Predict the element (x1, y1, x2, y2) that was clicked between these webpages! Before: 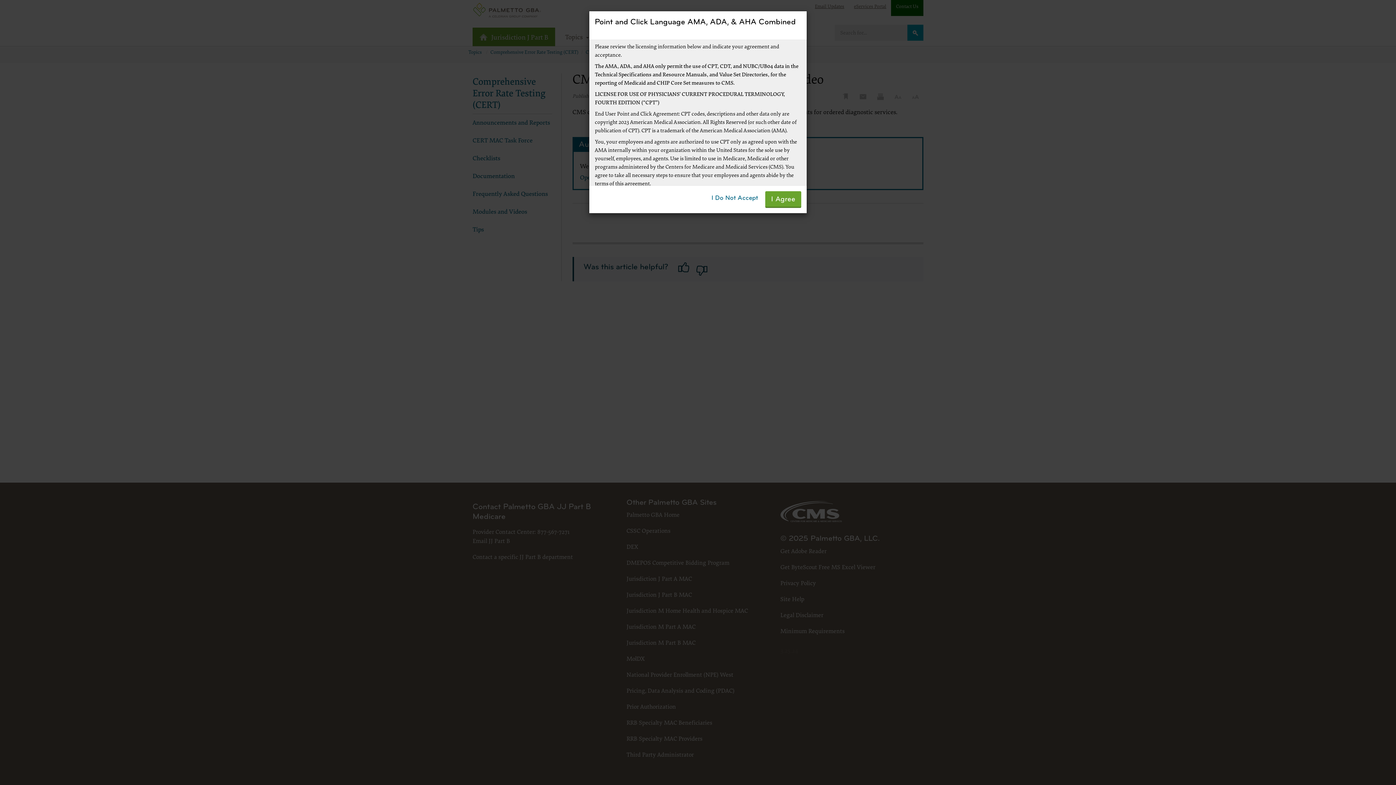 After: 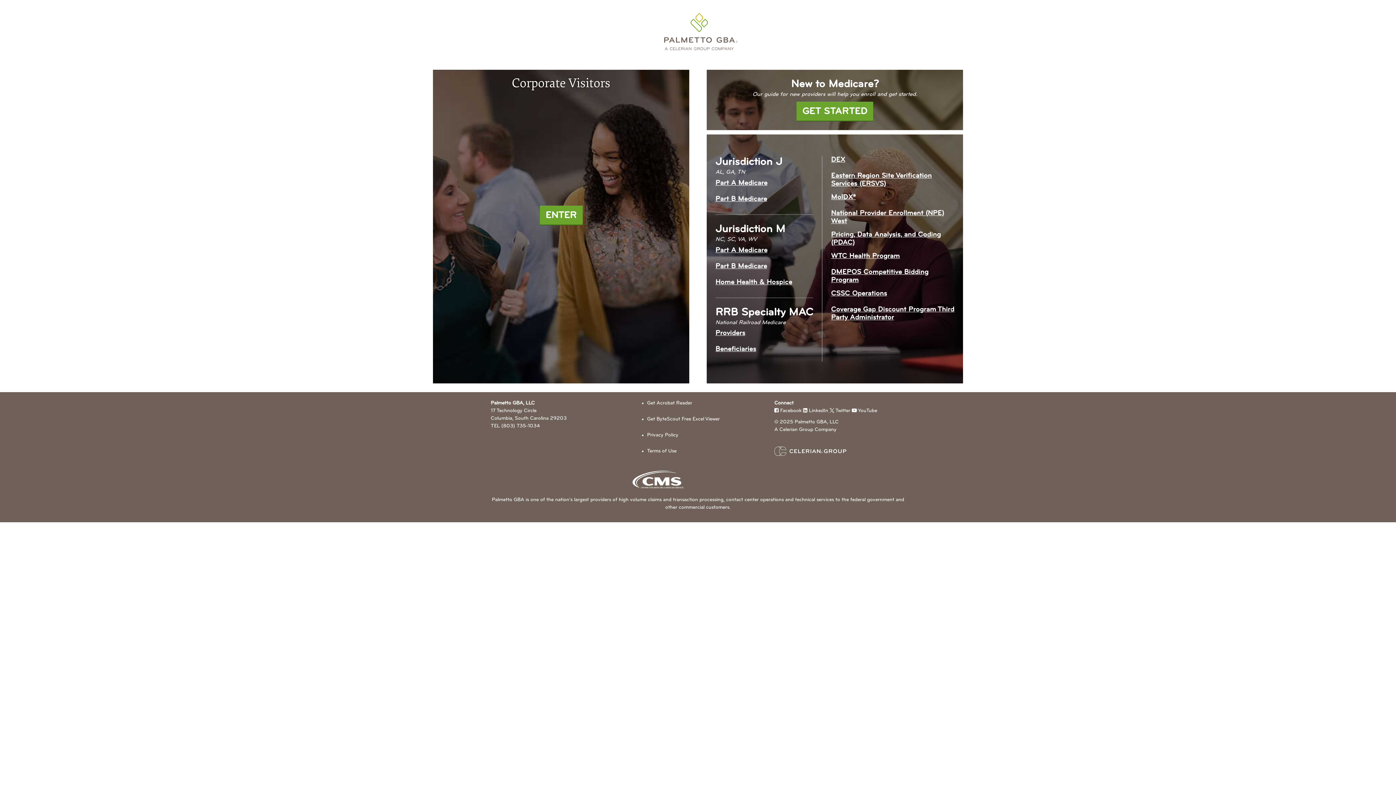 Action: bbox: (707, 191, 762, 207) label: I Do Not Accept